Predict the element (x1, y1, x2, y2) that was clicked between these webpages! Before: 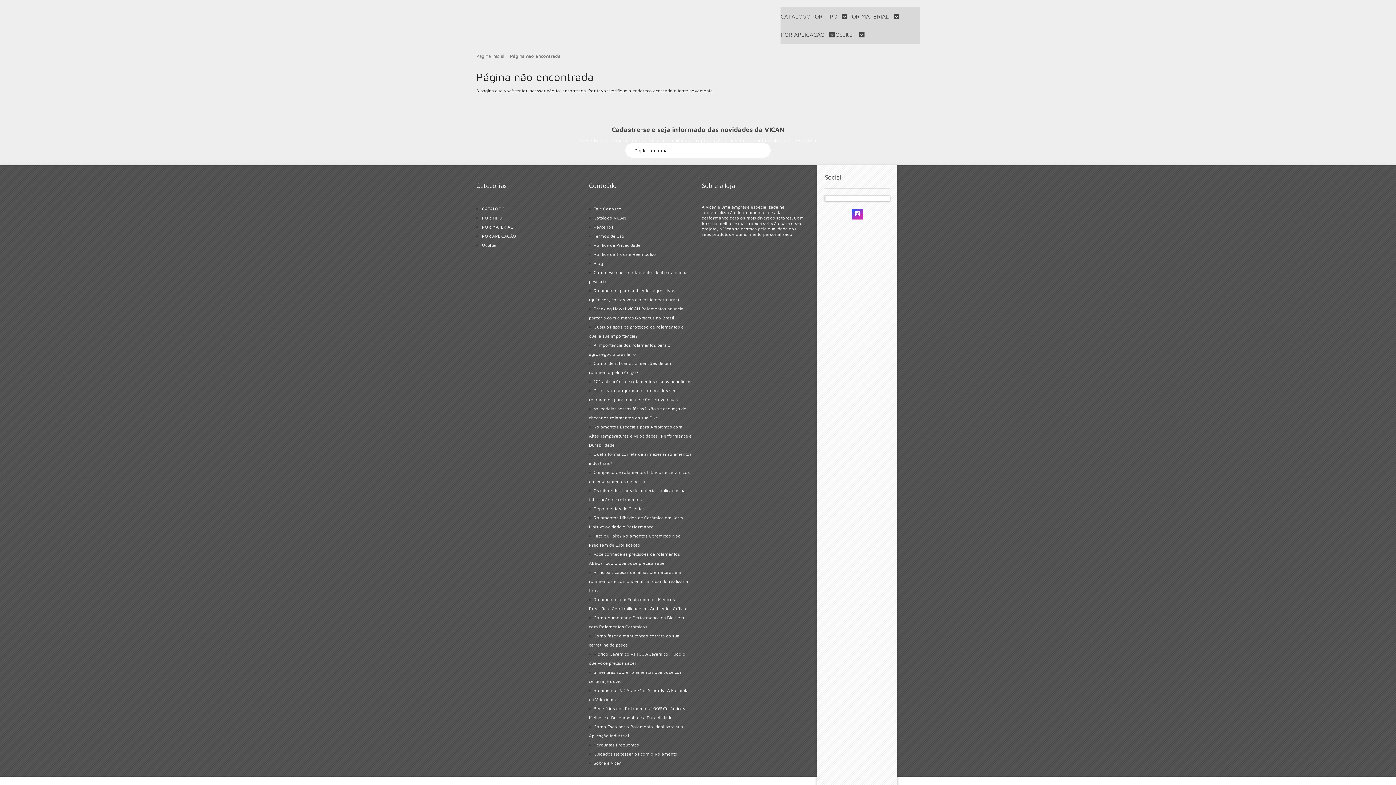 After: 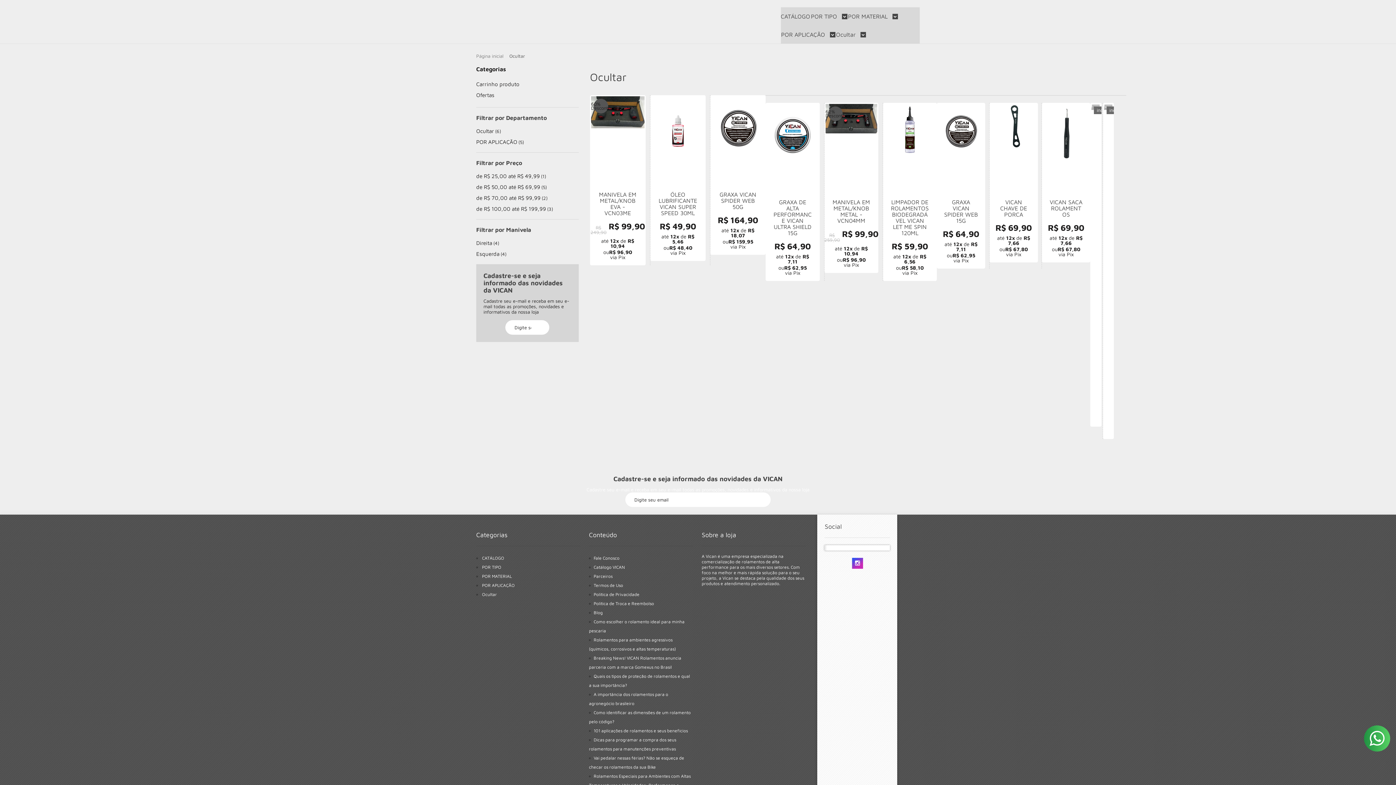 Action: label: Ocultar bbox: (482, 242, 497, 248)